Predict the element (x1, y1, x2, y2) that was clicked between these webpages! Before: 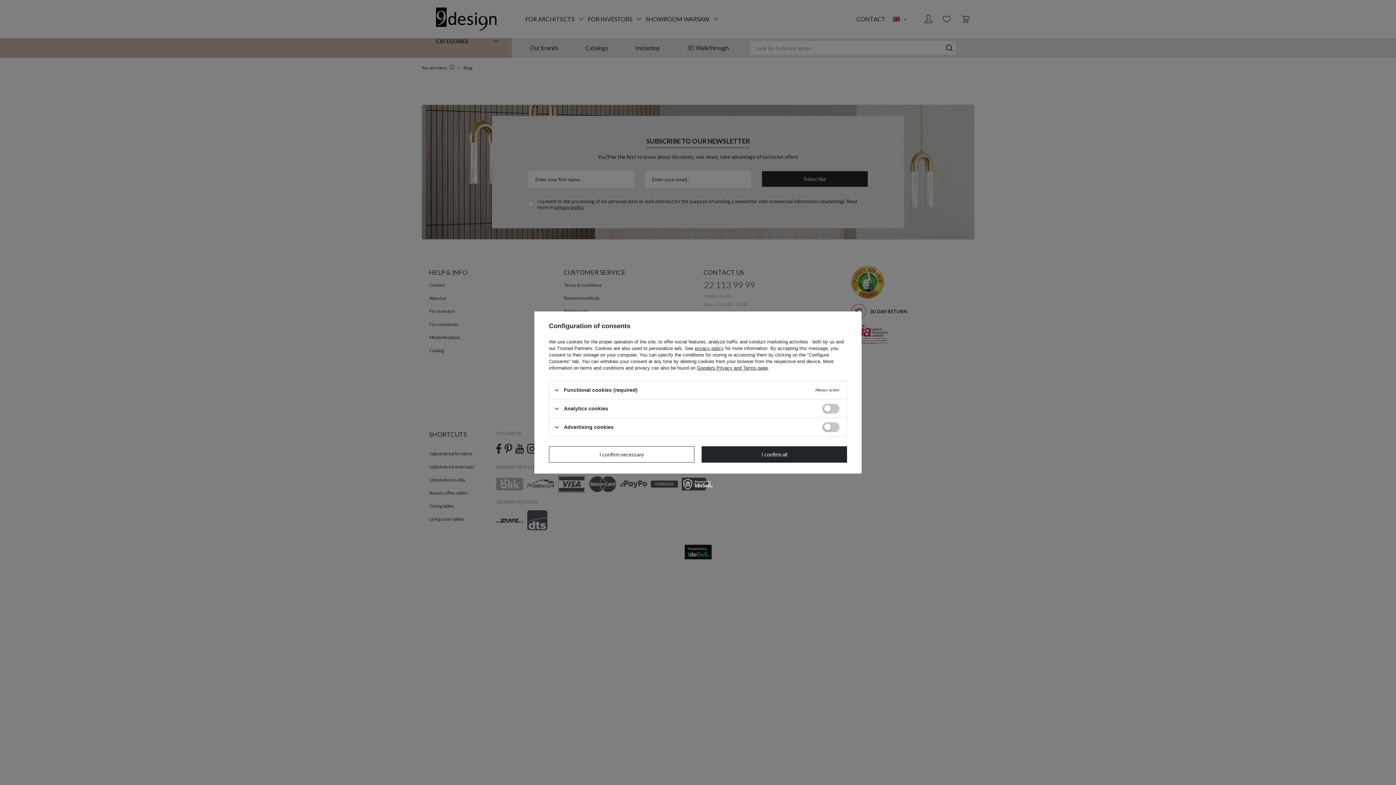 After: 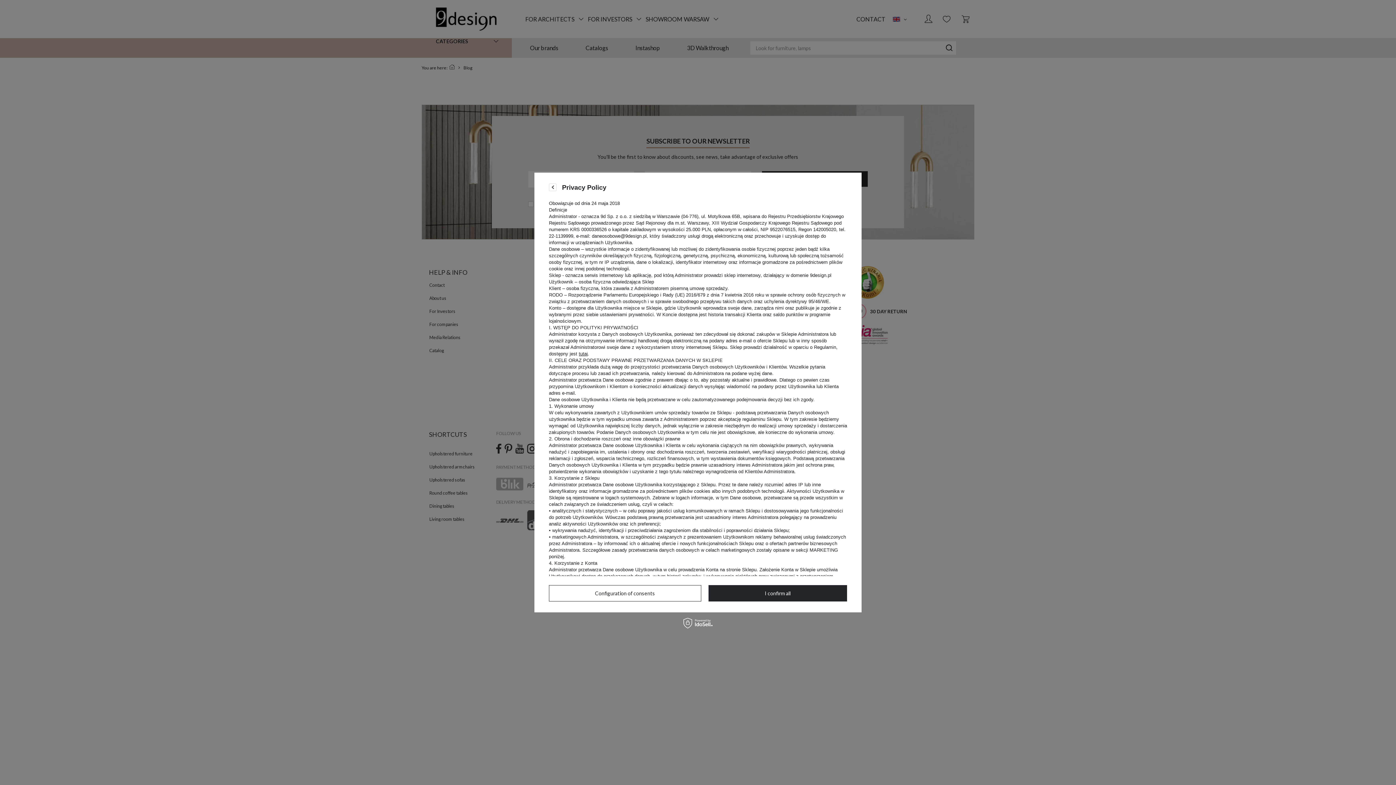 Action: label: privacy policy bbox: (694, 345, 724, 351)